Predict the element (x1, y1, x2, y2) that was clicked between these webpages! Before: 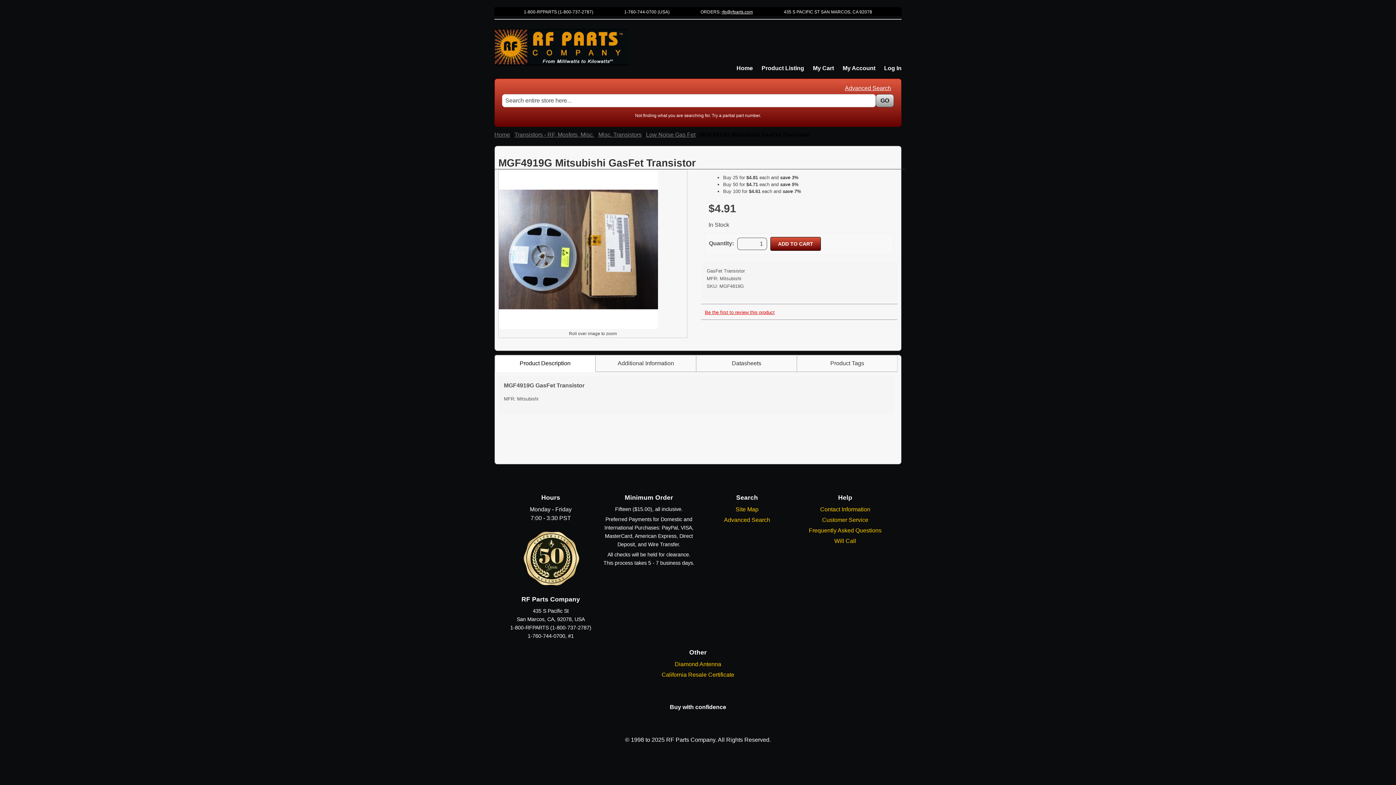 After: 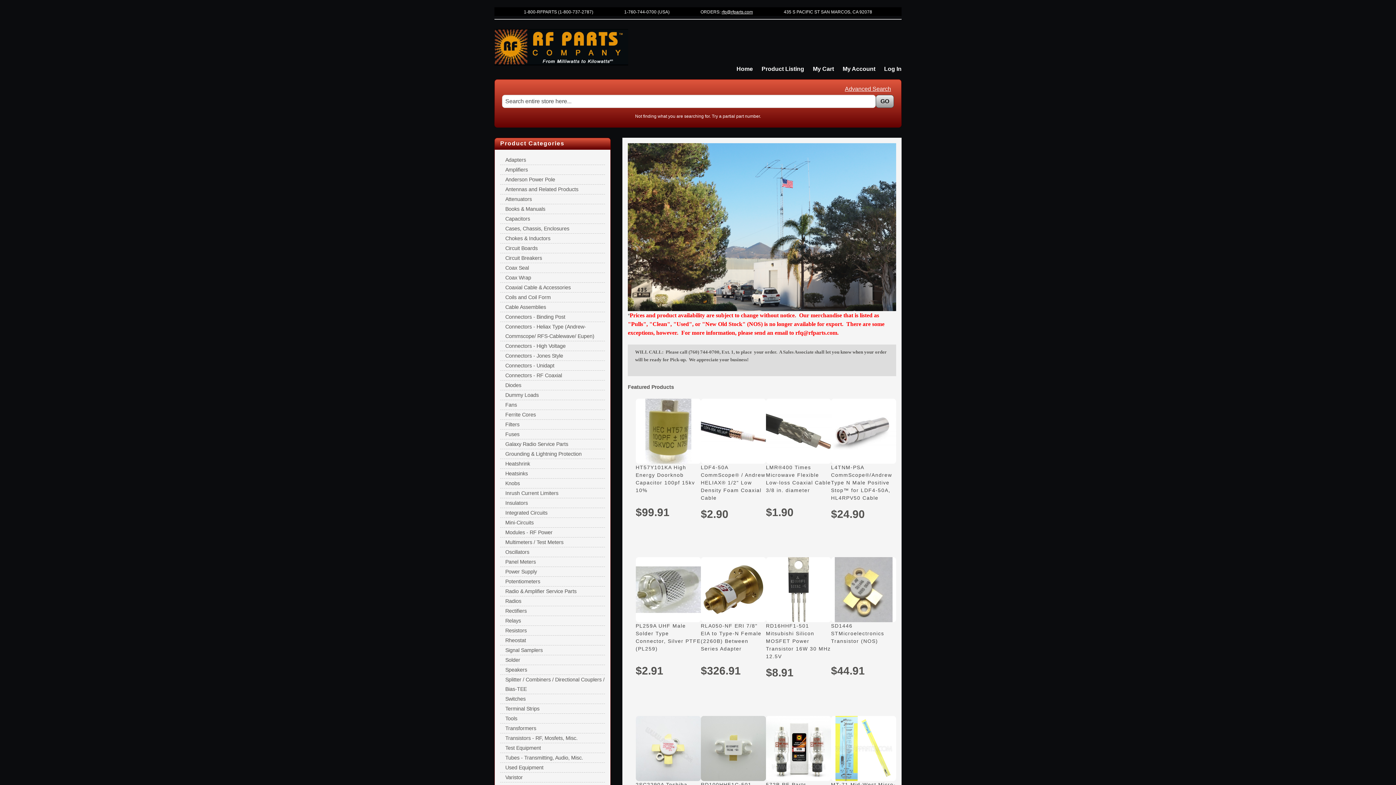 Action: bbox: (494, 30, 628, 36) label: RF Parts Company